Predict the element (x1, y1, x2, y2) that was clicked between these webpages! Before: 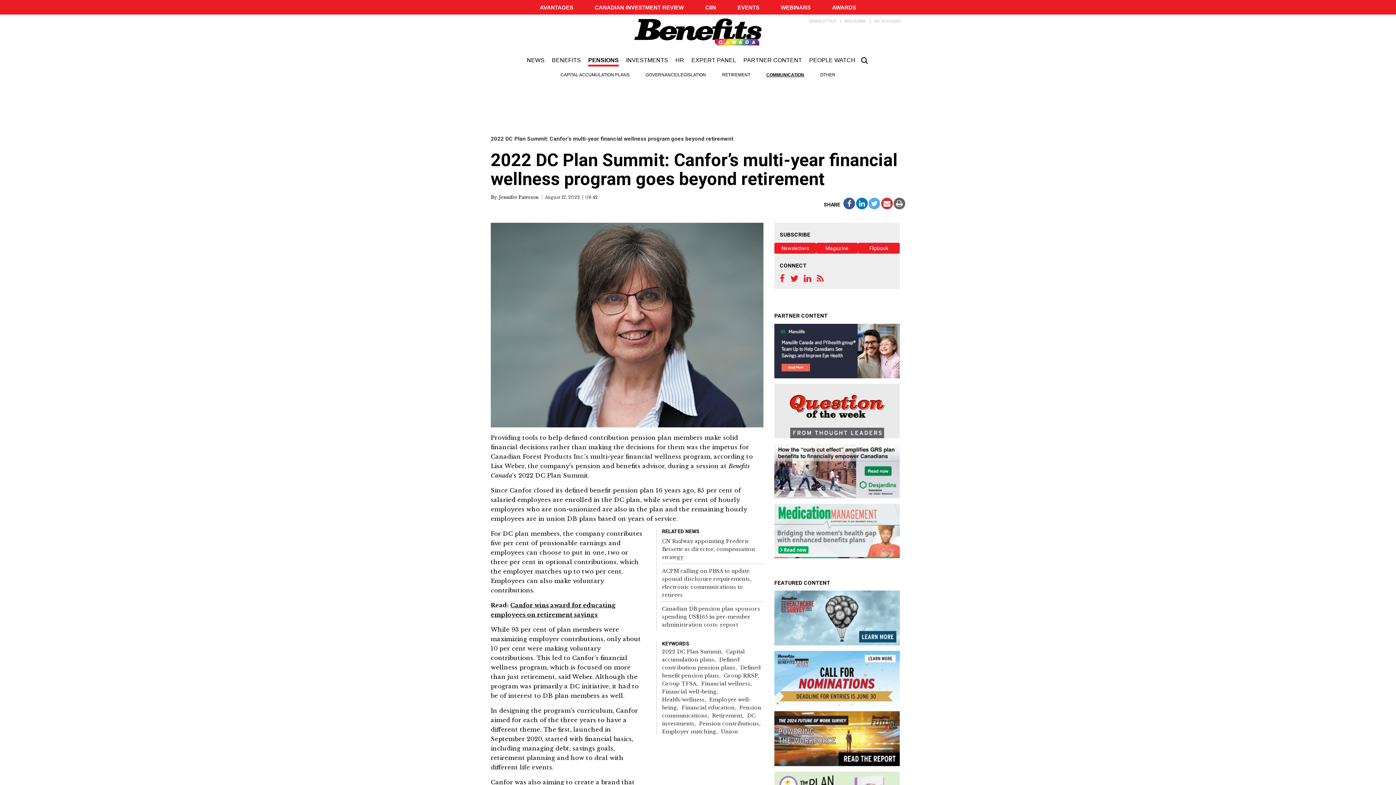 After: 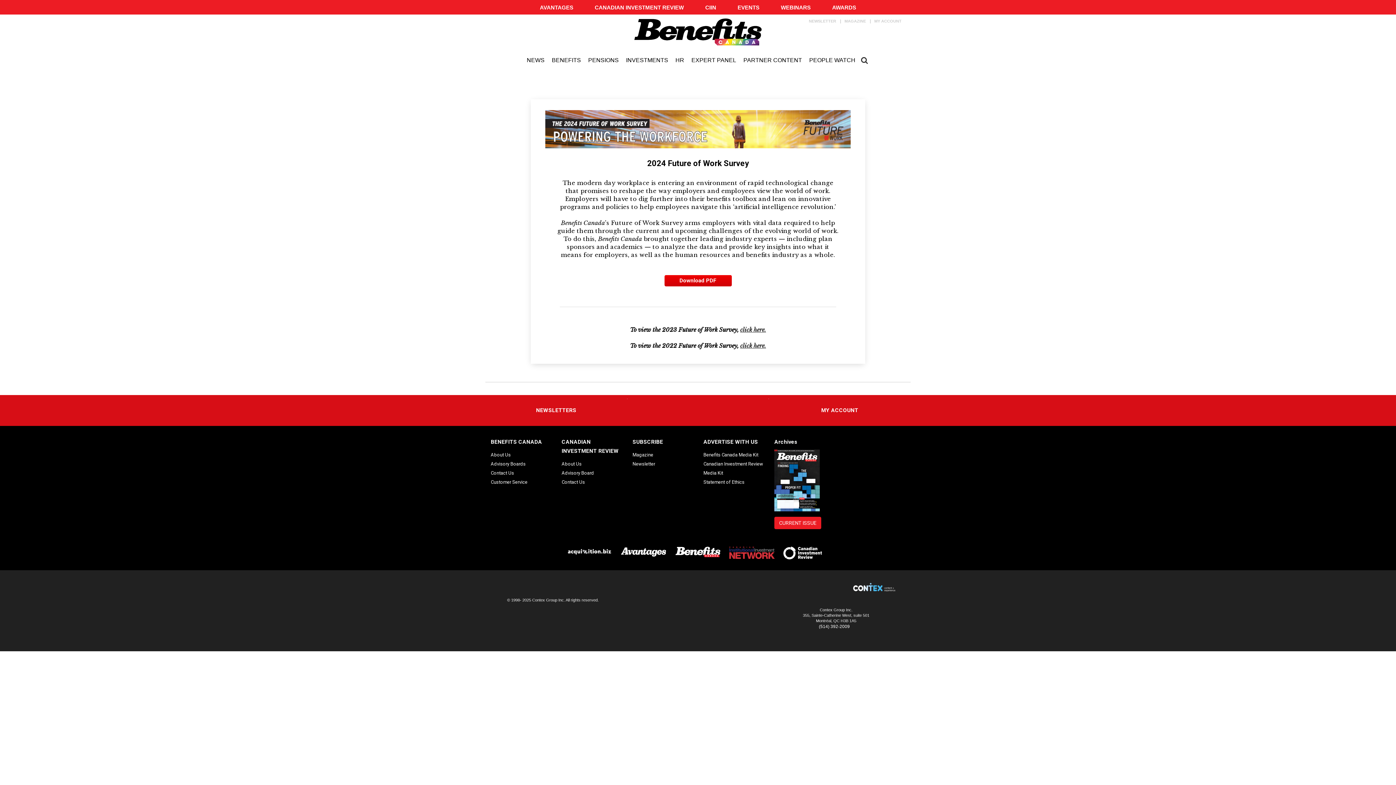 Action: bbox: (774, 735, 900, 742)